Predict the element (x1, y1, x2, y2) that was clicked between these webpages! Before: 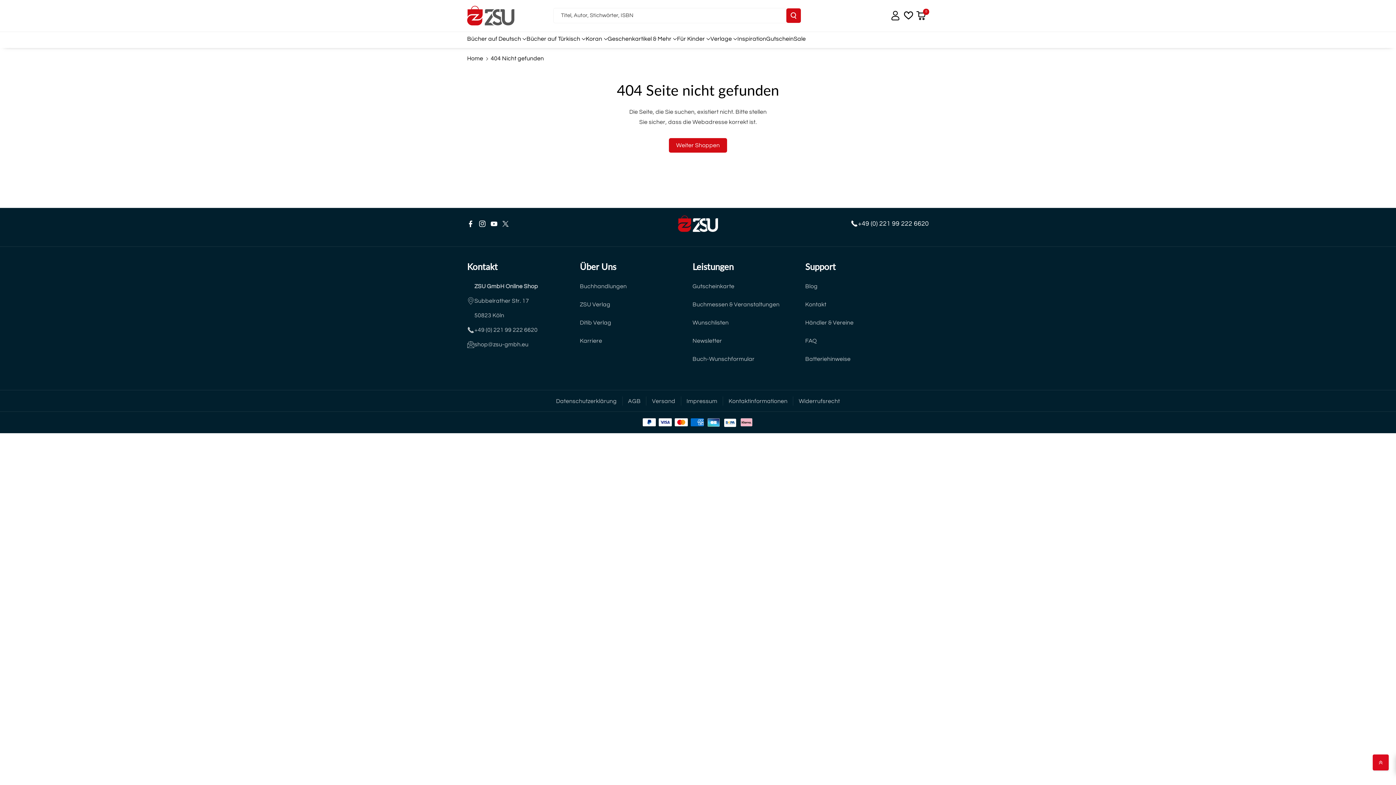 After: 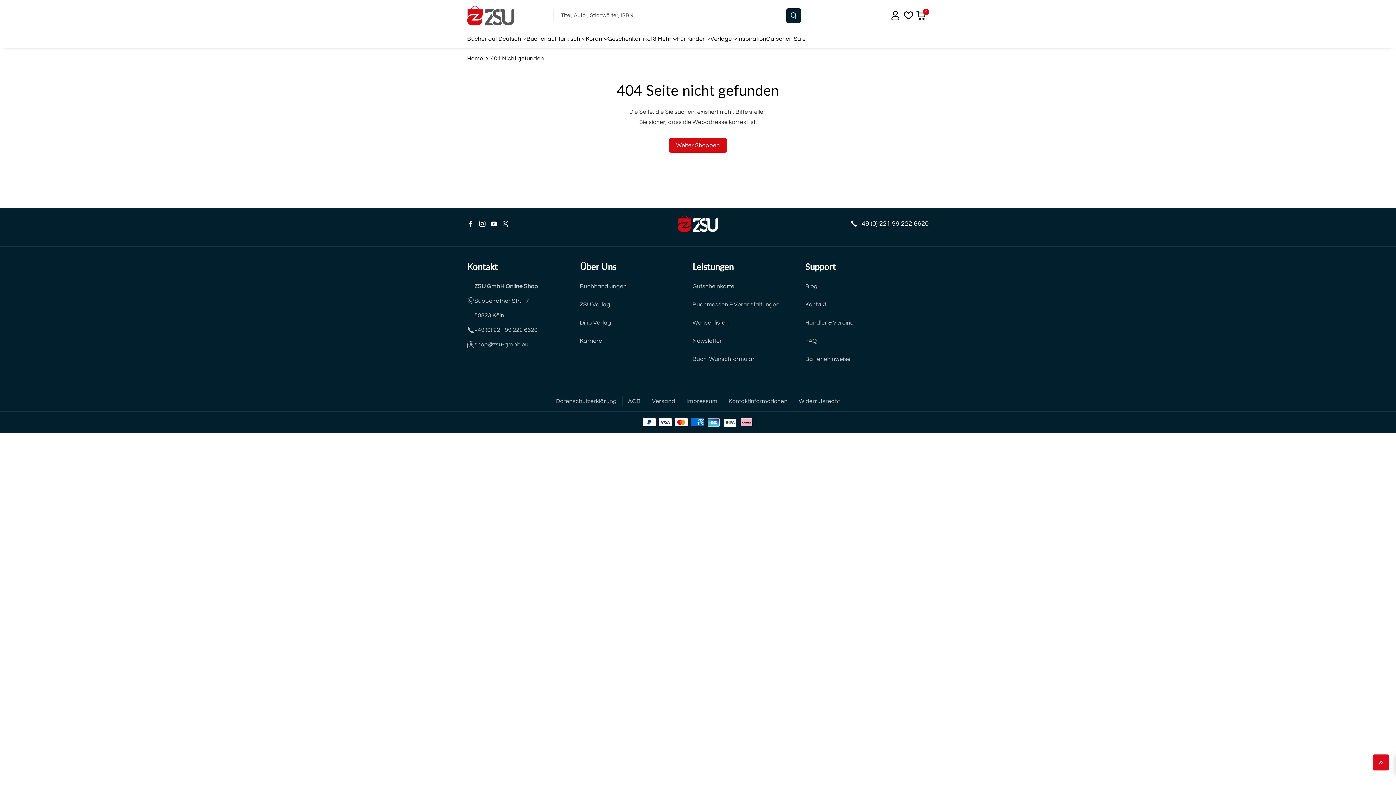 Action: label: Titel, Autor, Stichwörter, ISBN bbox: (786, 8, 801, 23)